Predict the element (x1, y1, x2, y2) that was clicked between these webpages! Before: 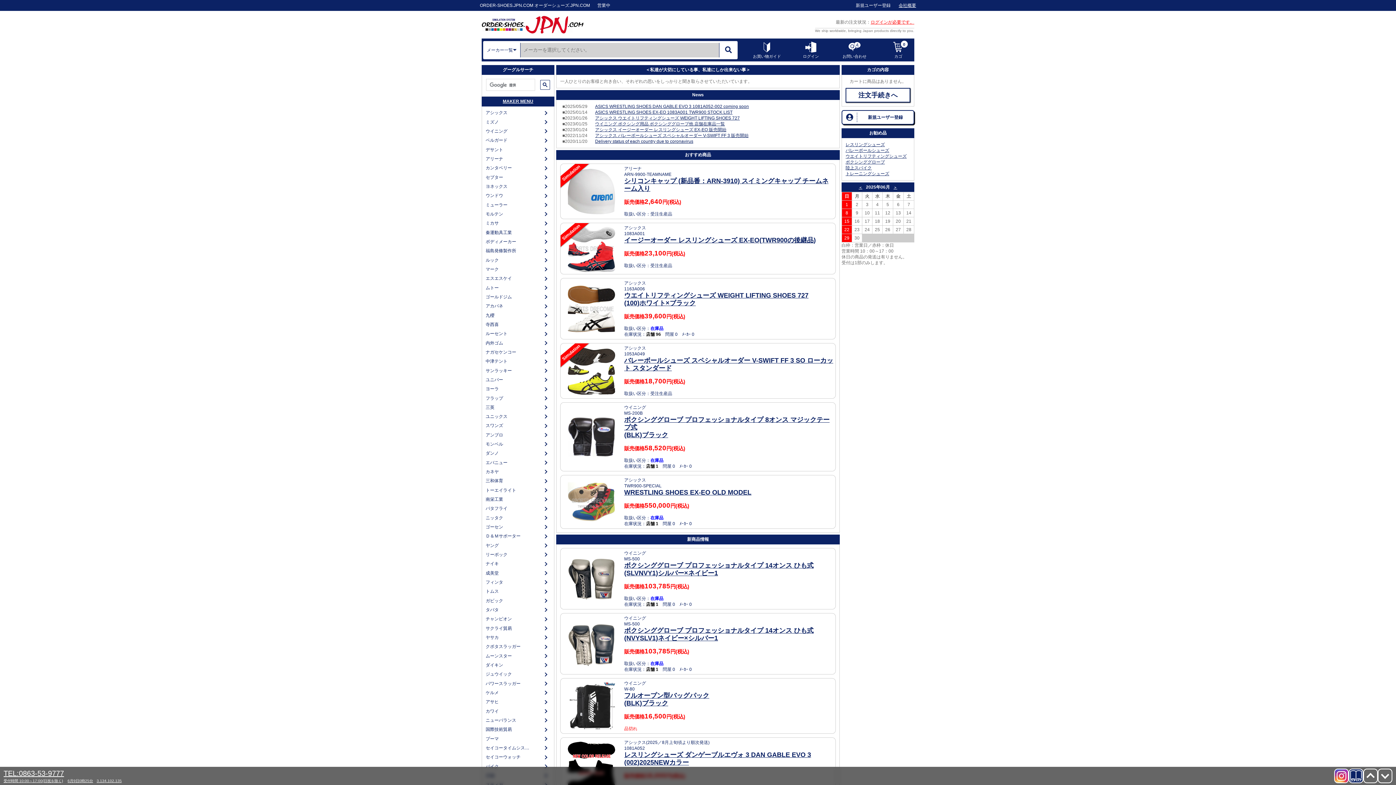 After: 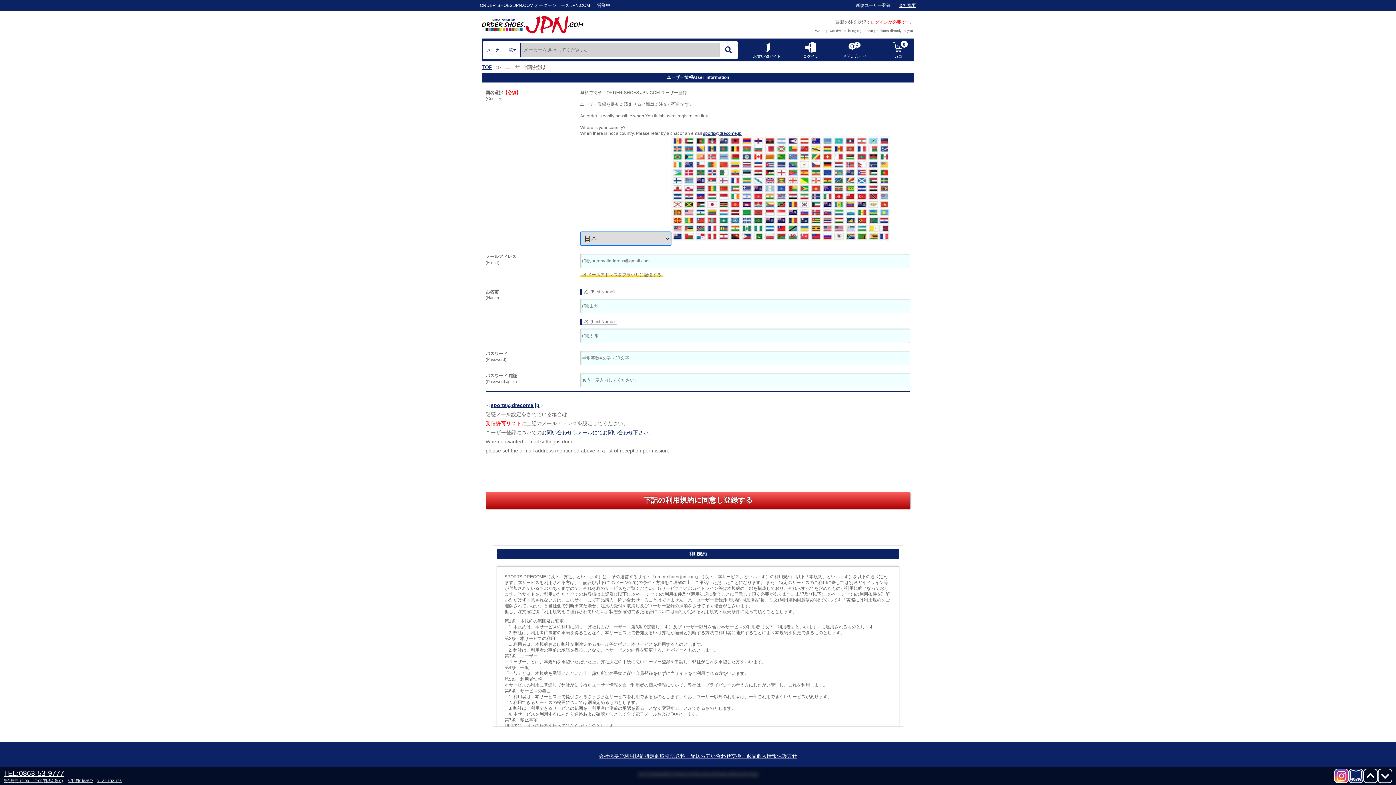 Action: label: 新規ユーザー登録 bbox: (856, 2, 890, 8)